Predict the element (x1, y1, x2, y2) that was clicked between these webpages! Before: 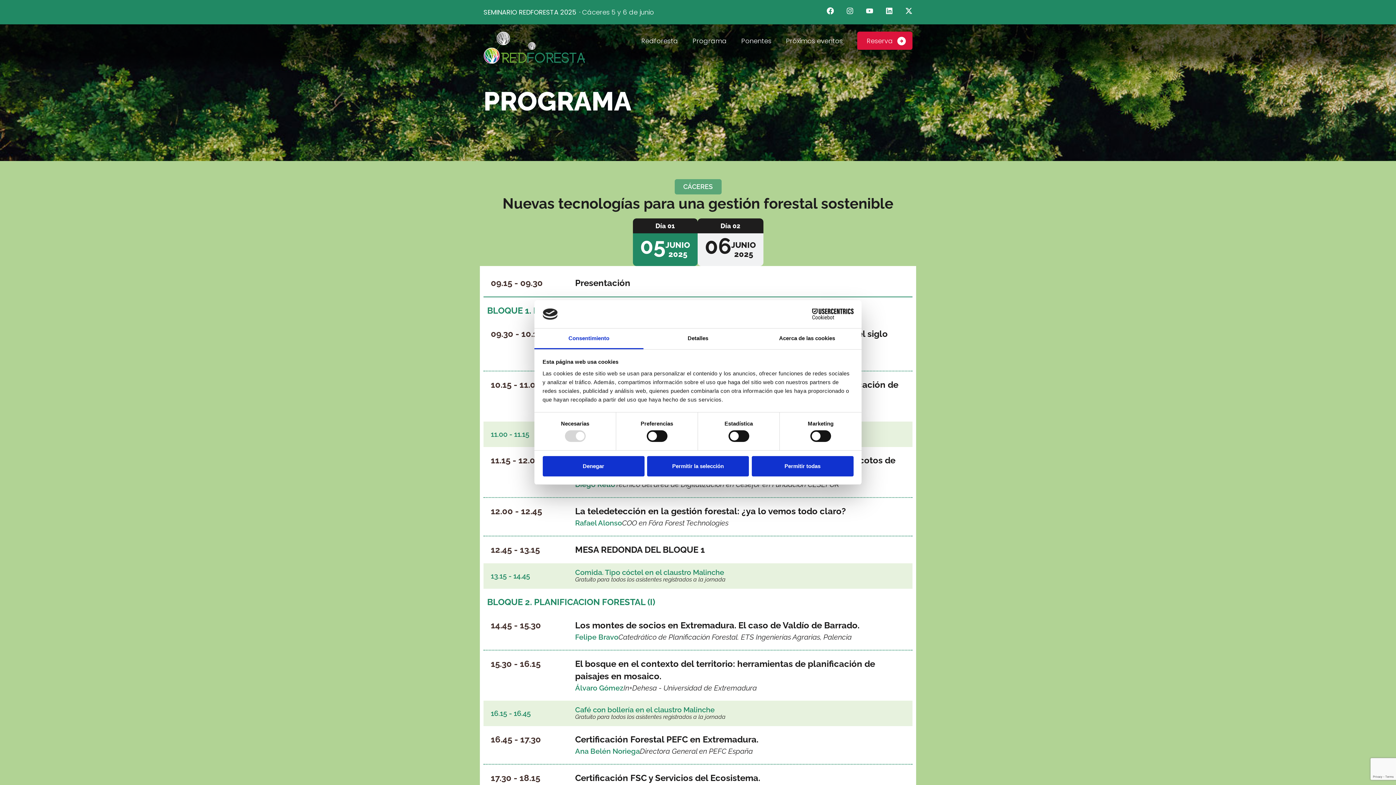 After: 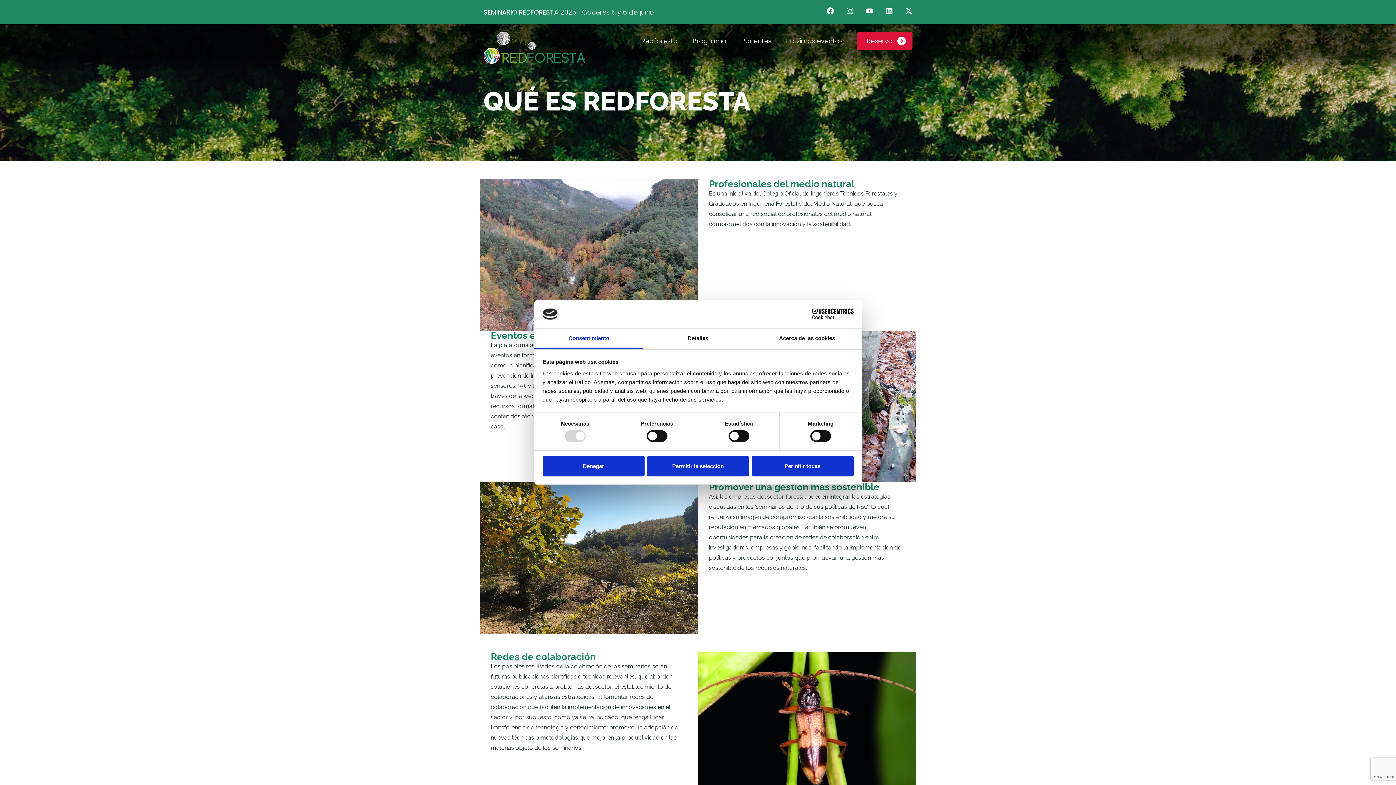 Action: bbox: (626, 31, 678, 49) label: Redforesta